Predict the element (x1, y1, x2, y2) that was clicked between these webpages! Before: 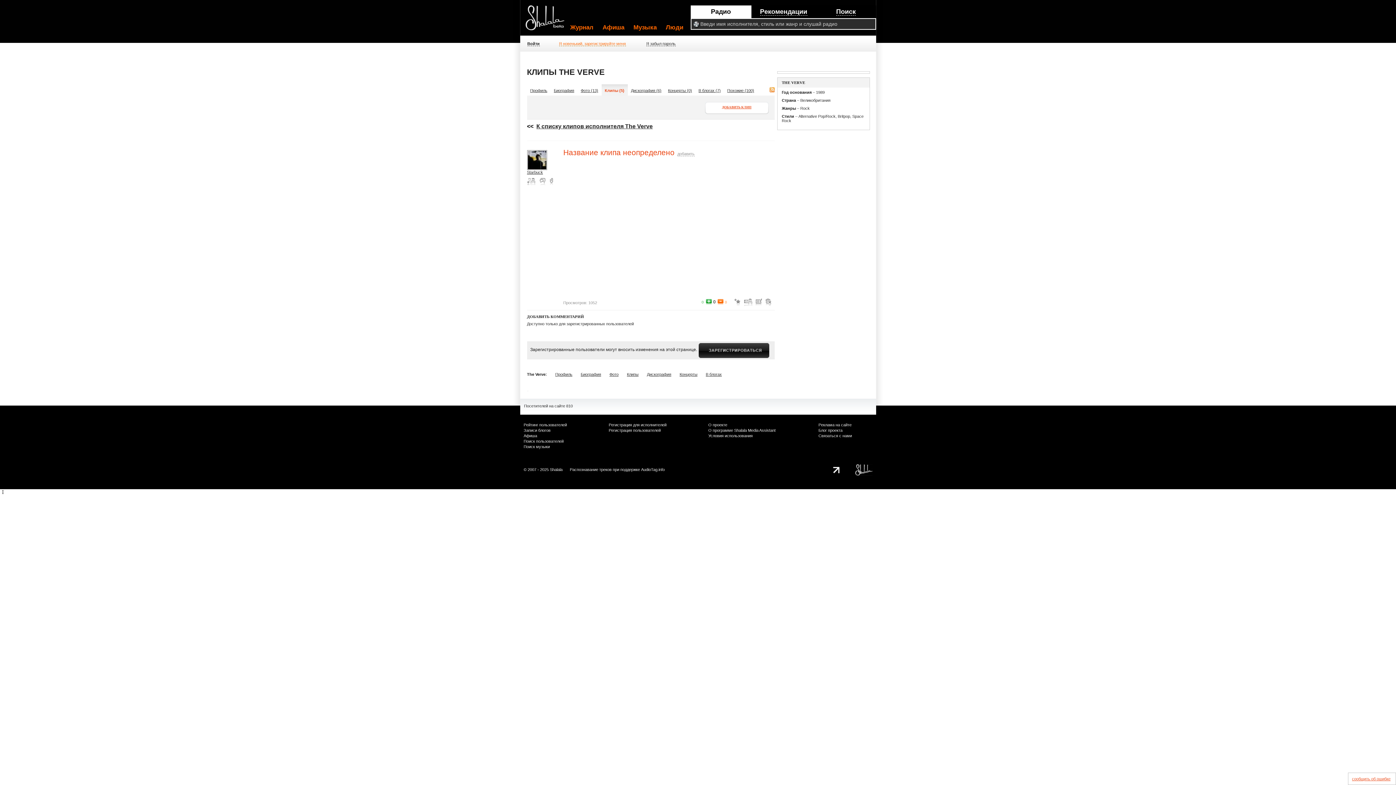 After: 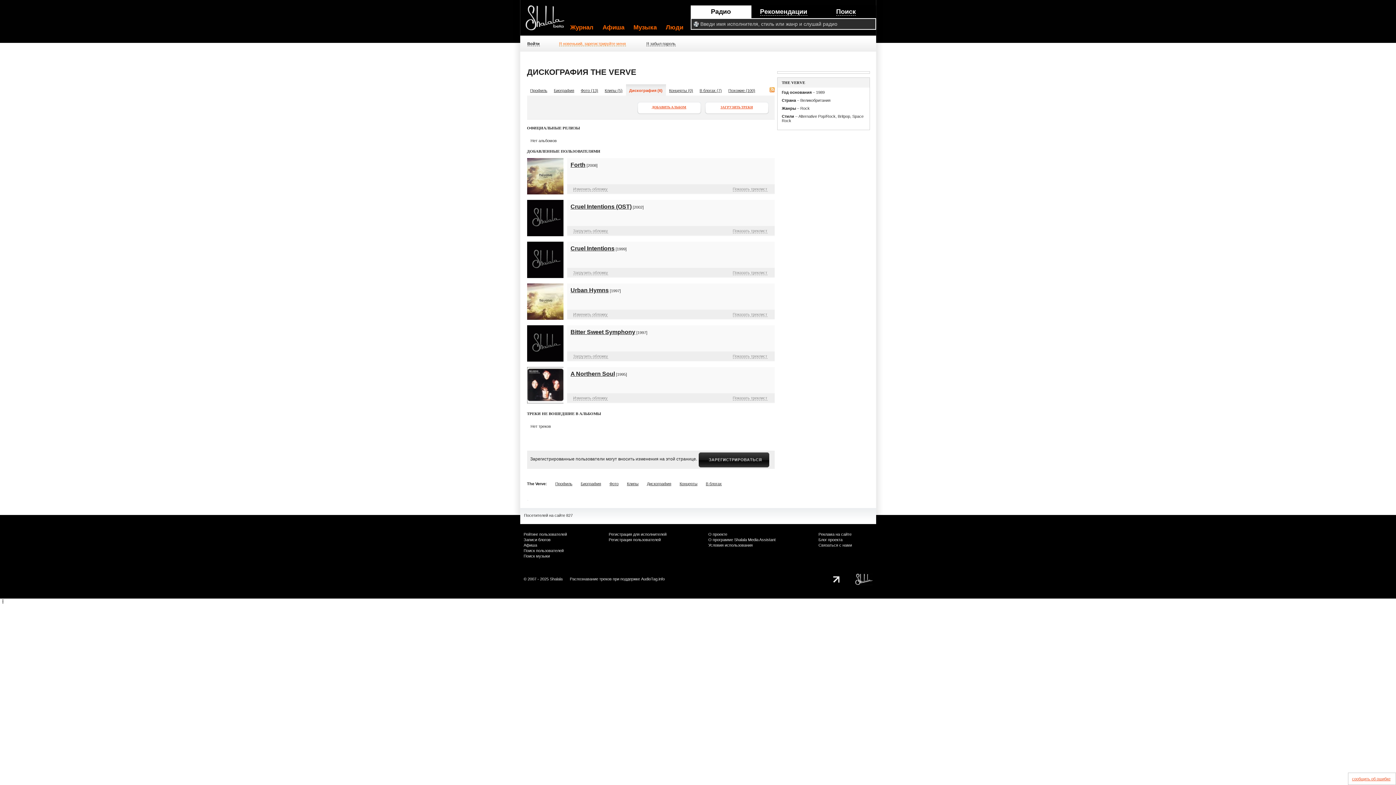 Action: bbox: (647, 372, 671, 376) label: Дискография